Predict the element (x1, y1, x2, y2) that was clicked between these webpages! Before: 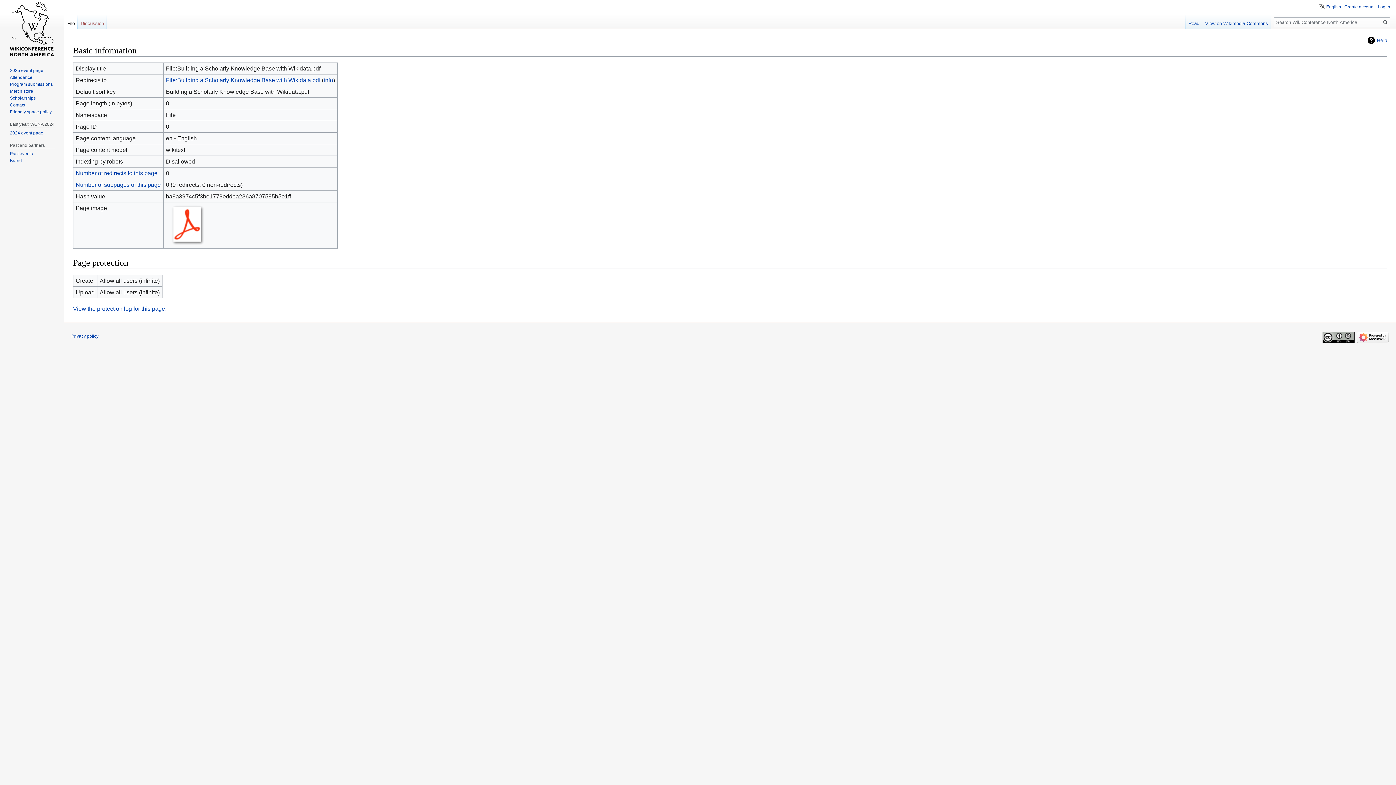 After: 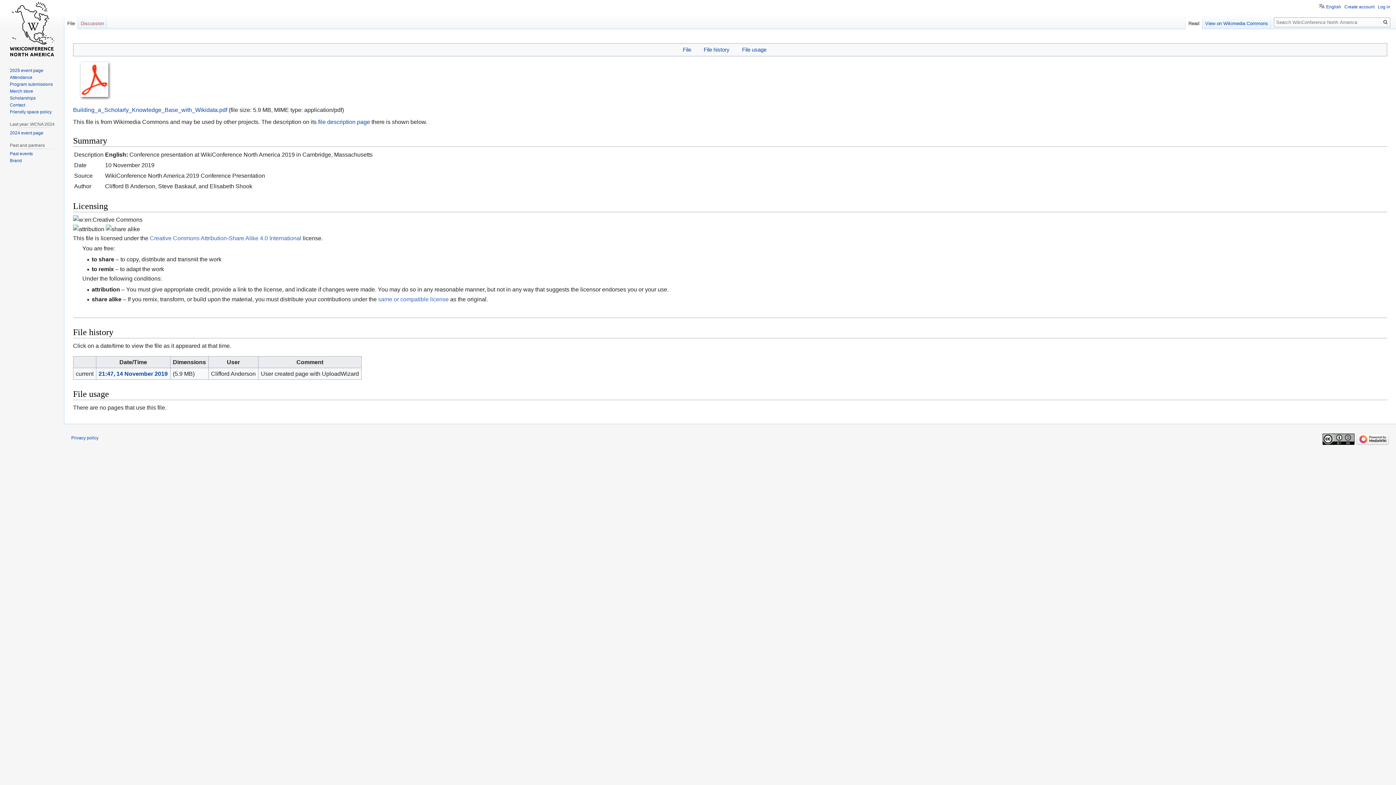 Action: label: File:Building a Scholarly Knowledge Base with Wikidata.pdf bbox: (165, 77, 320, 83)